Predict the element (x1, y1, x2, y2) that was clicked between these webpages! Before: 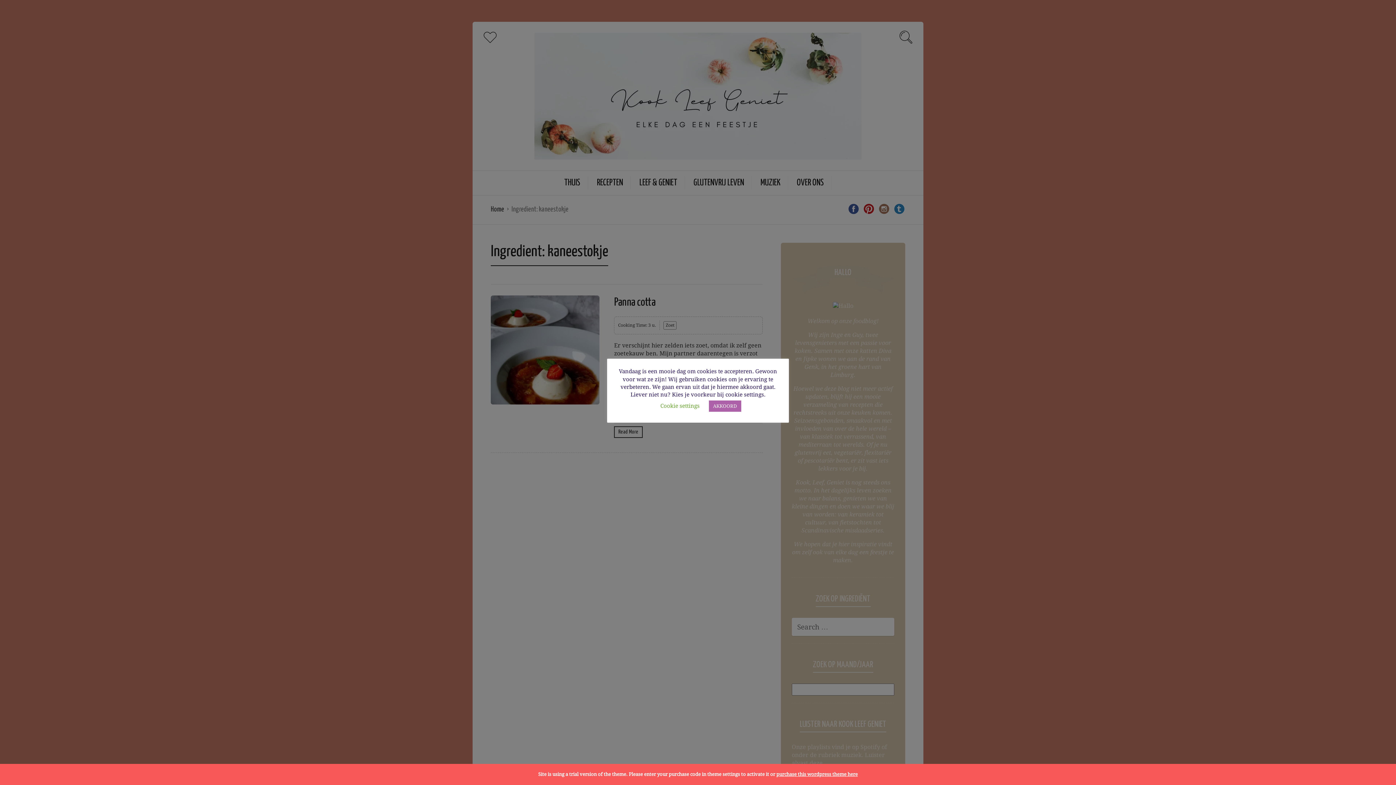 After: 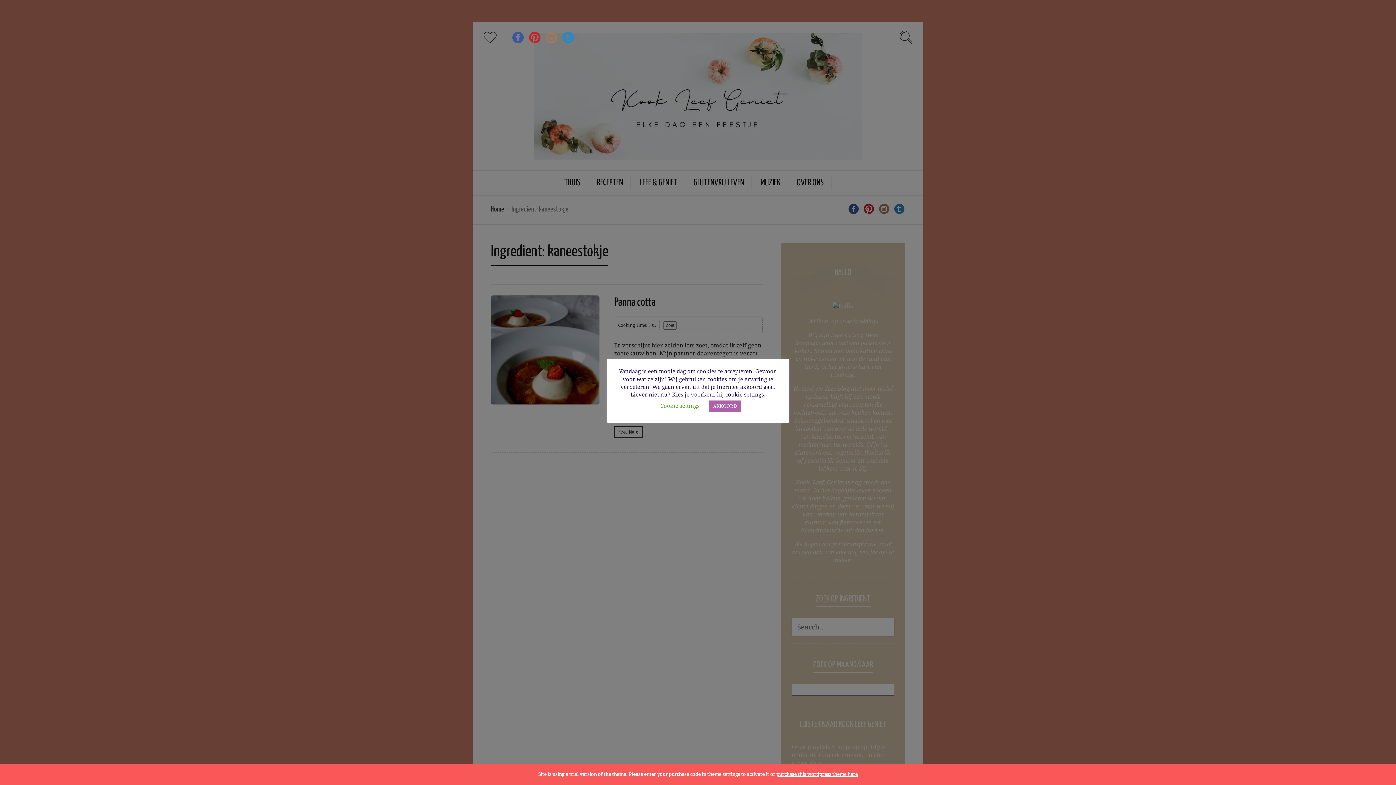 Action: bbox: (521, 23, 534, 38)